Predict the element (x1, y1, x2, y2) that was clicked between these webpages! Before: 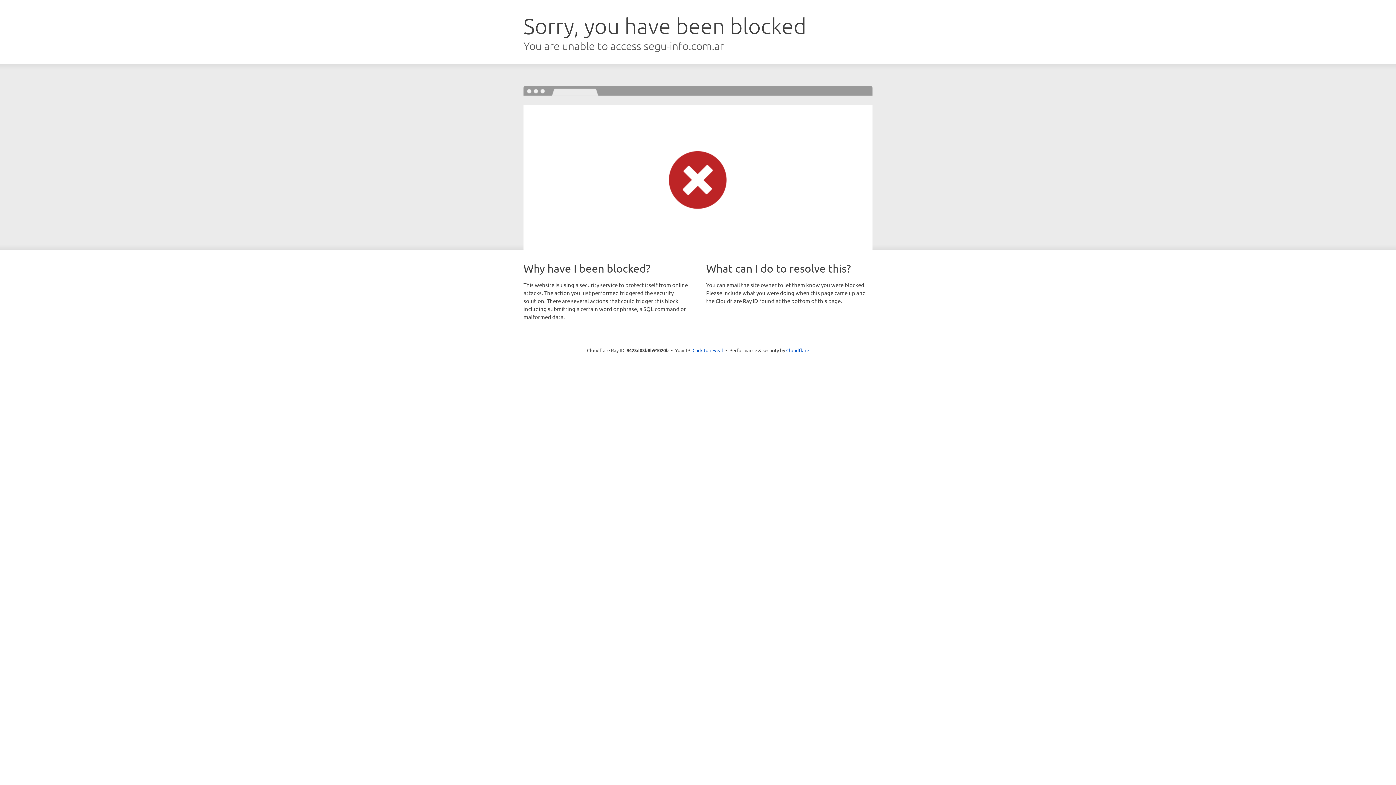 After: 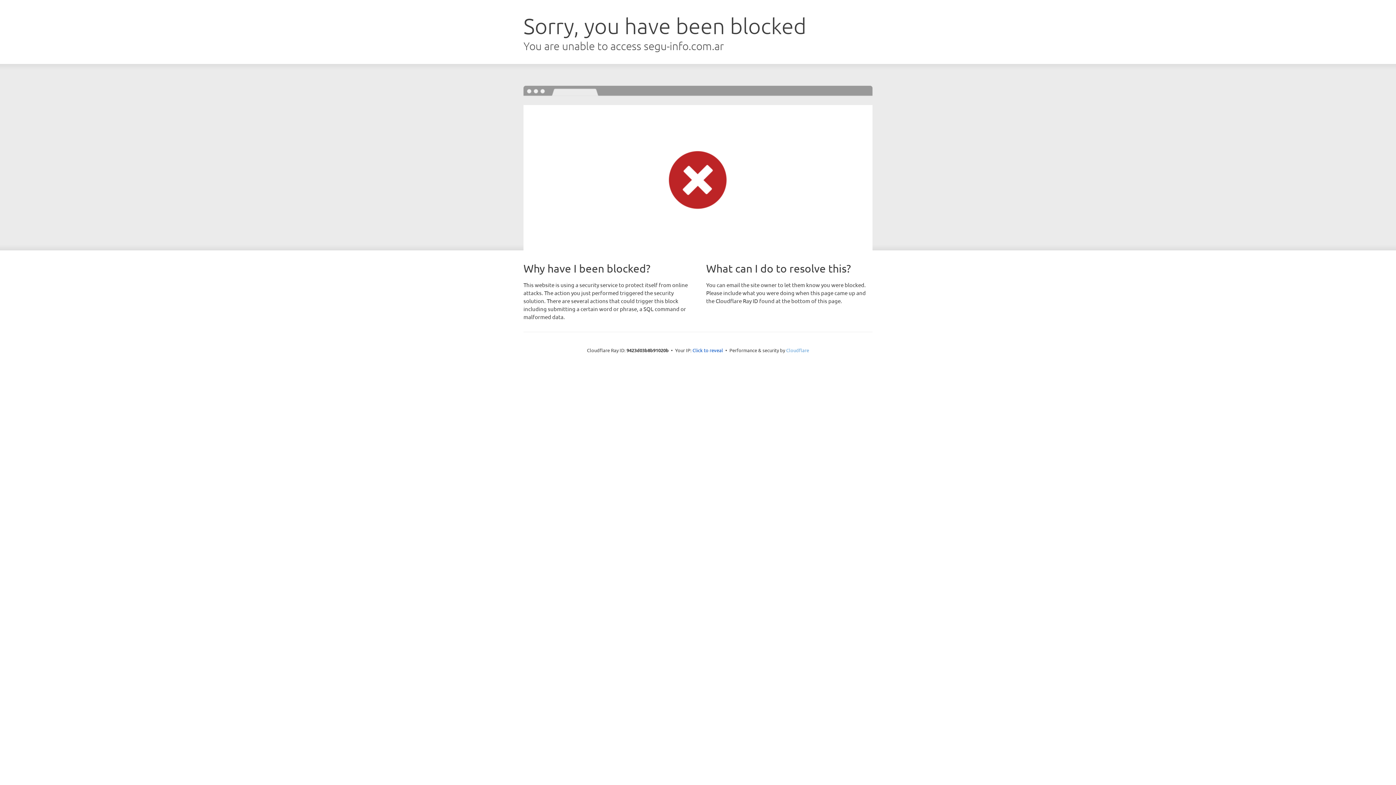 Action: label: Cloudflare bbox: (786, 347, 809, 353)